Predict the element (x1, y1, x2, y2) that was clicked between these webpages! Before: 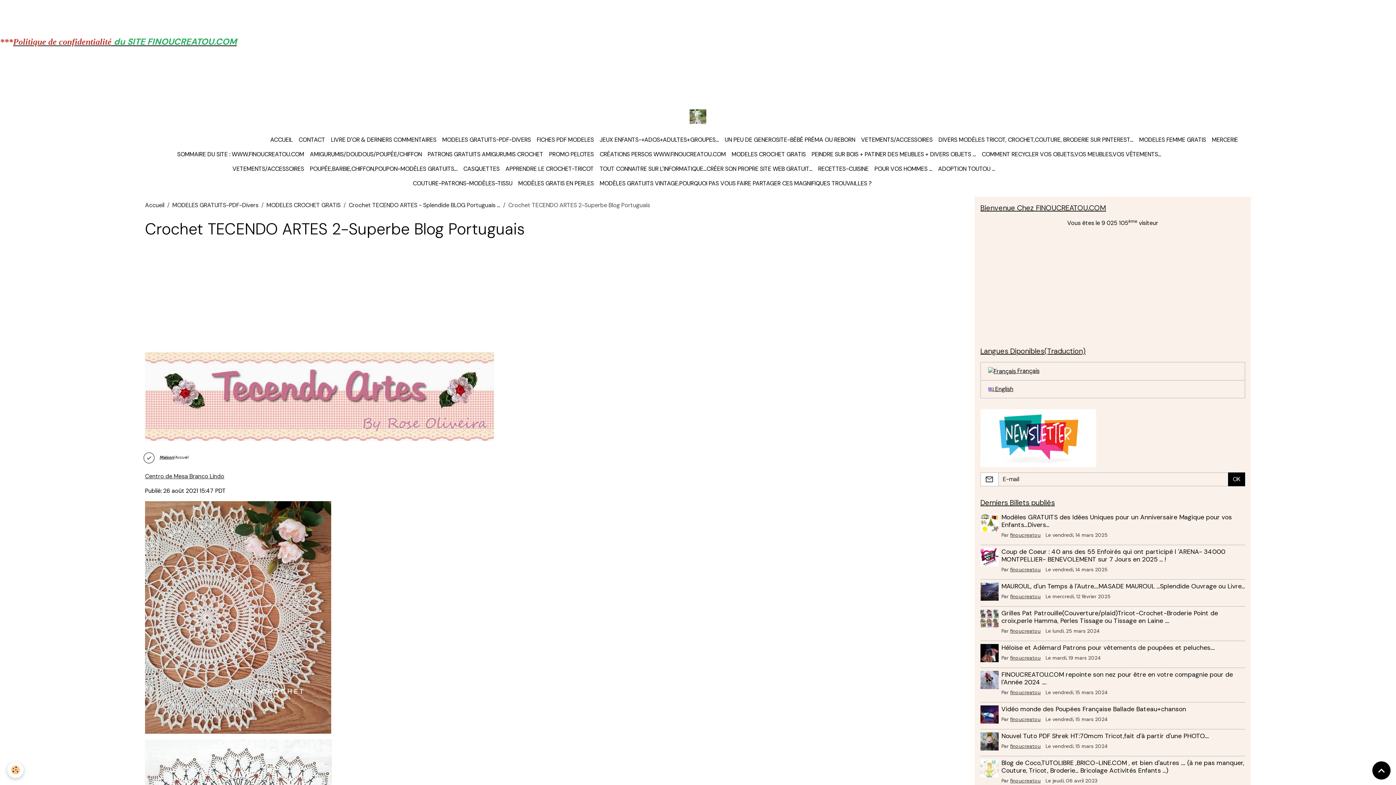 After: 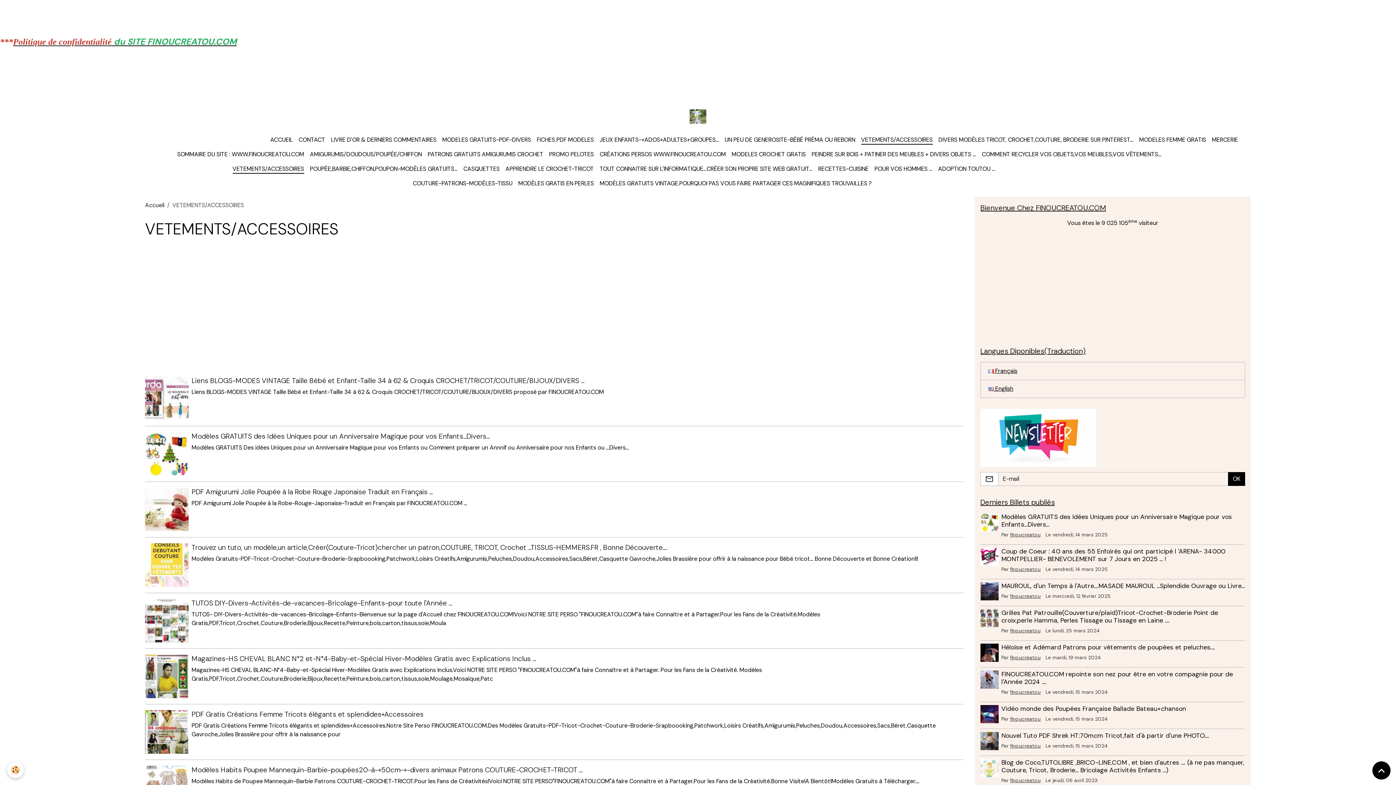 Action: bbox: (858, 132, 935, 147) label: VETEMENTS/ACCESSOIRES